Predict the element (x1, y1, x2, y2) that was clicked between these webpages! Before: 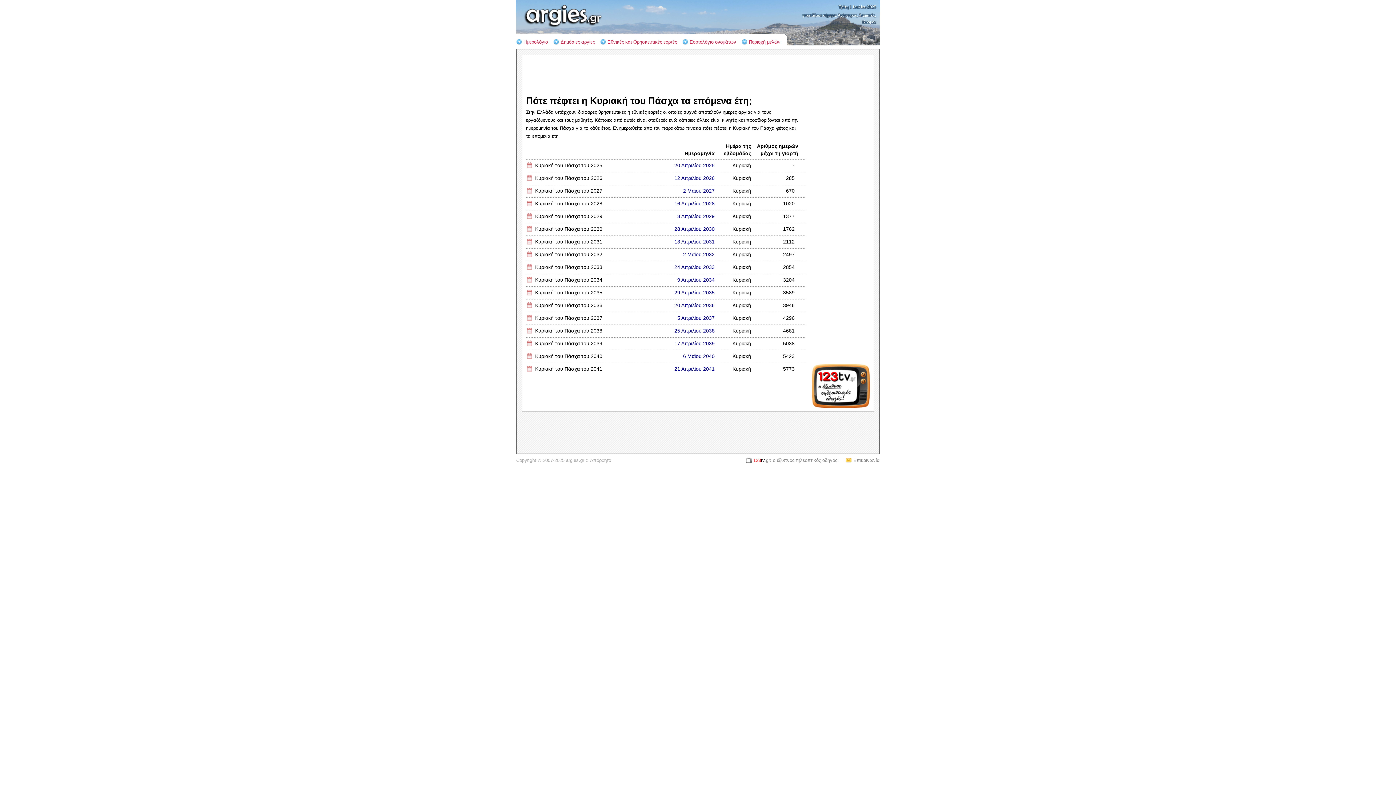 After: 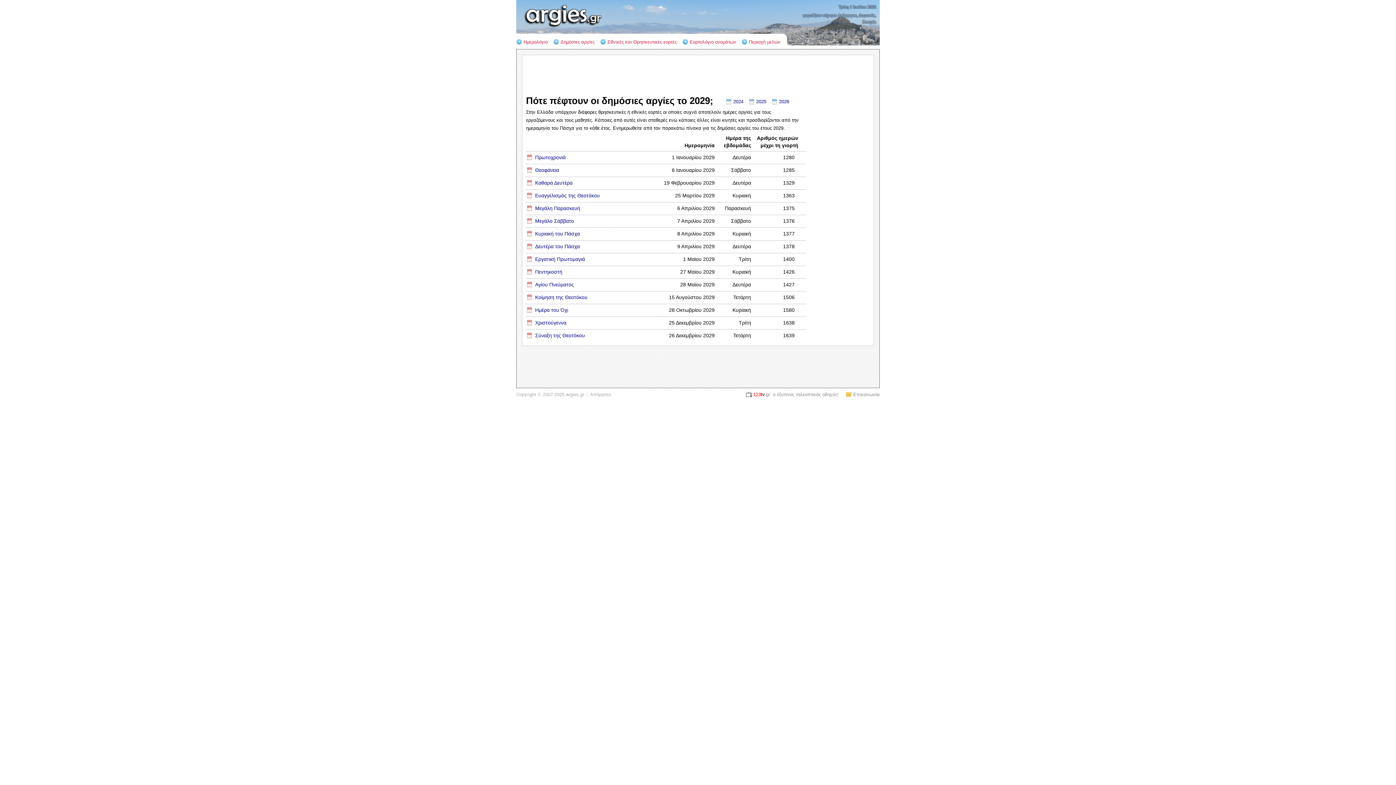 Action: label: 8 Απριλίου 2029 bbox: (677, 213, 714, 219)